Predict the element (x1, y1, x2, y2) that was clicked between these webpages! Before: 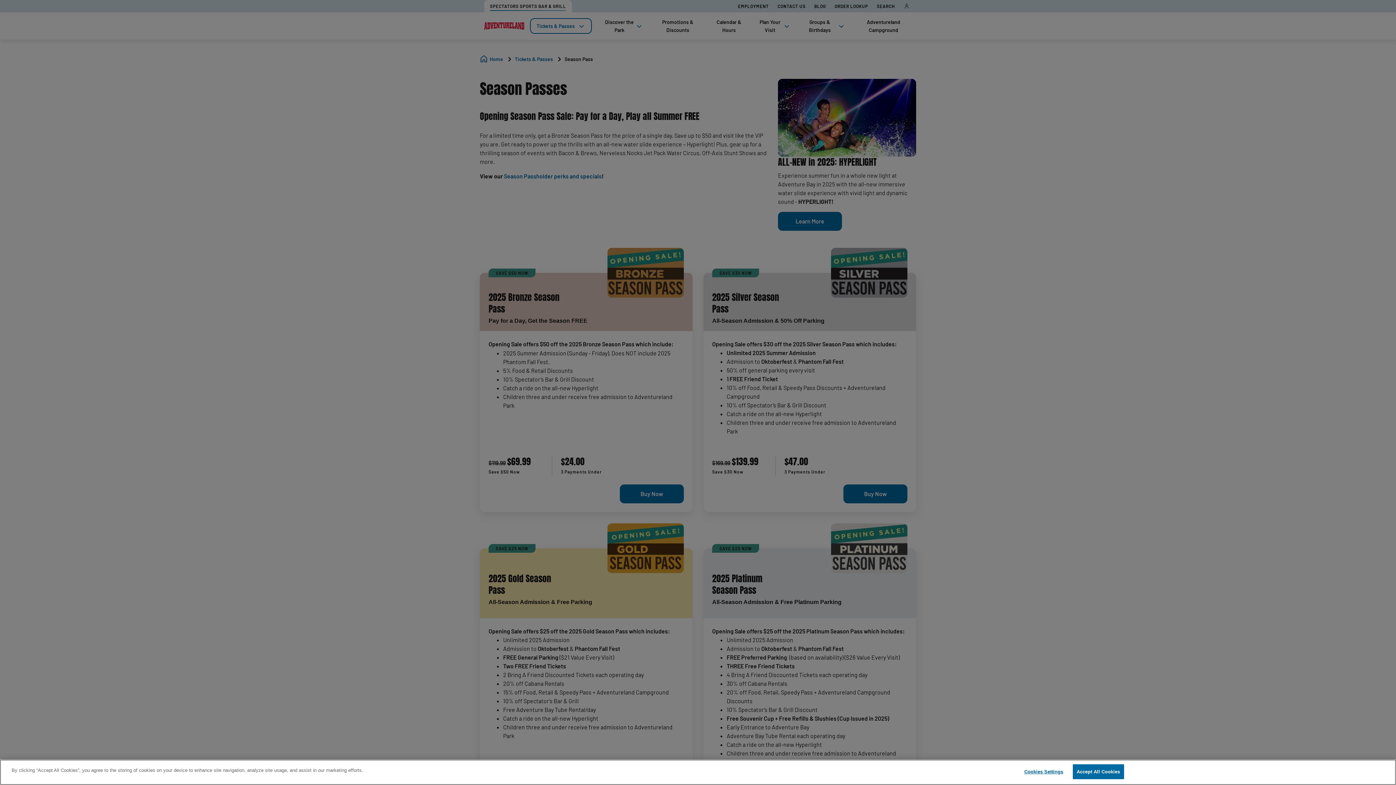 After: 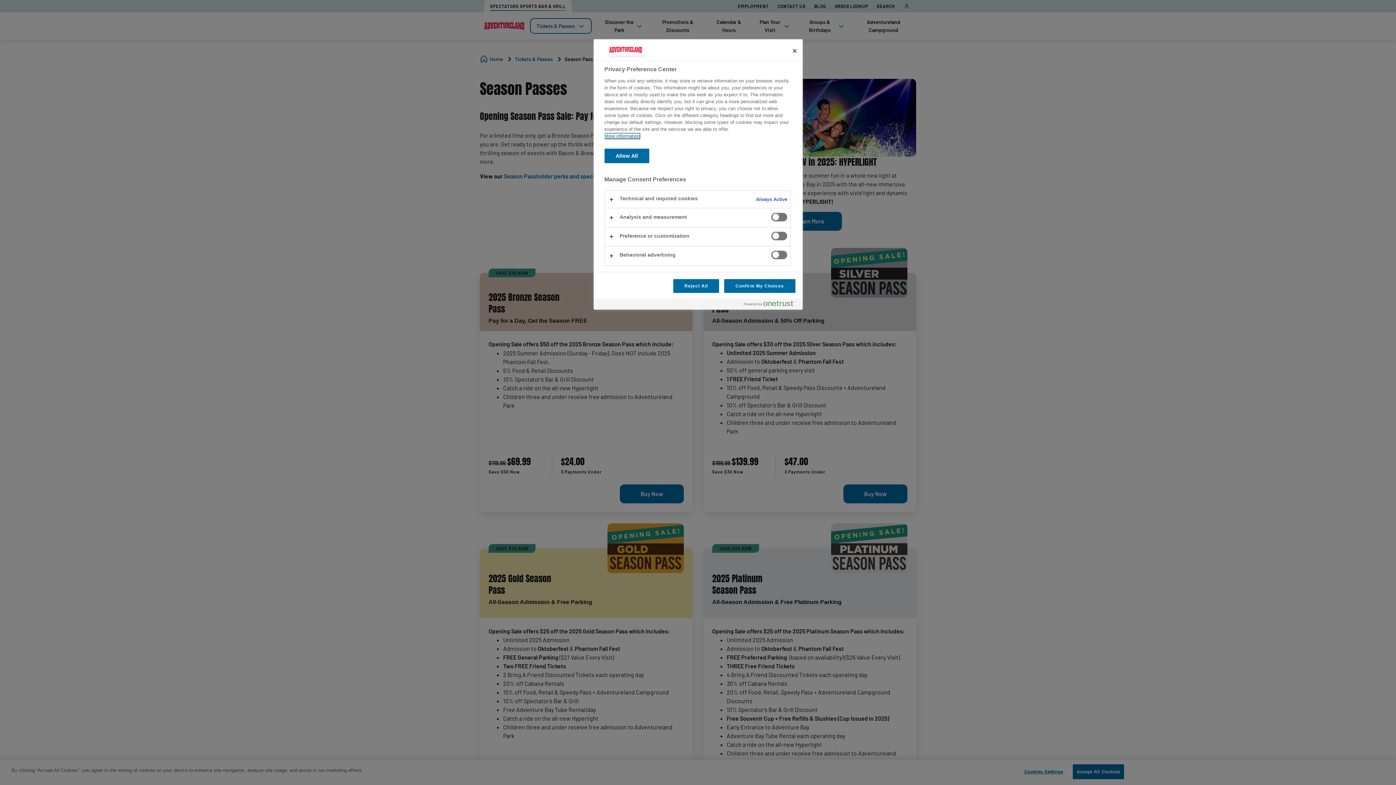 Action: bbox: (1021, 765, 1066, 779) label: Cookies Settings